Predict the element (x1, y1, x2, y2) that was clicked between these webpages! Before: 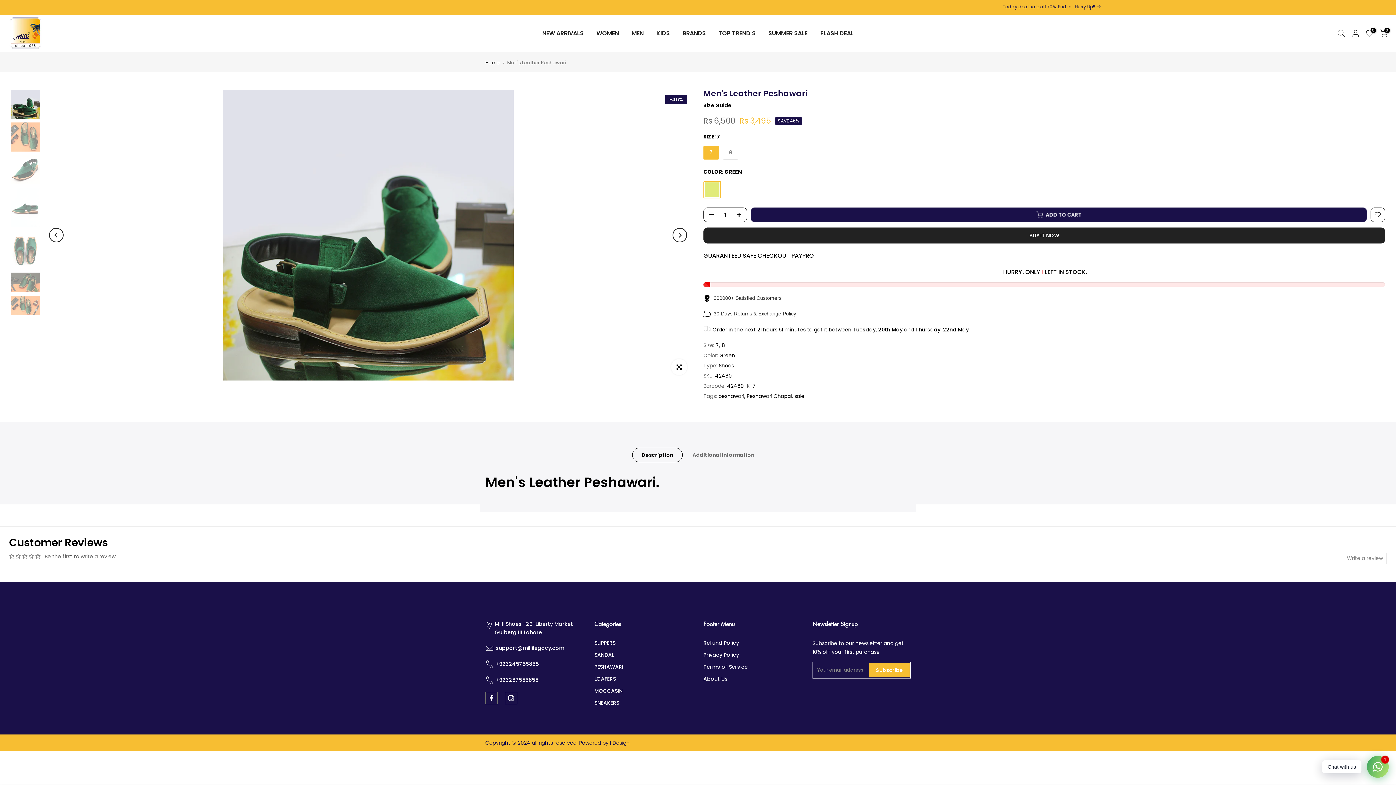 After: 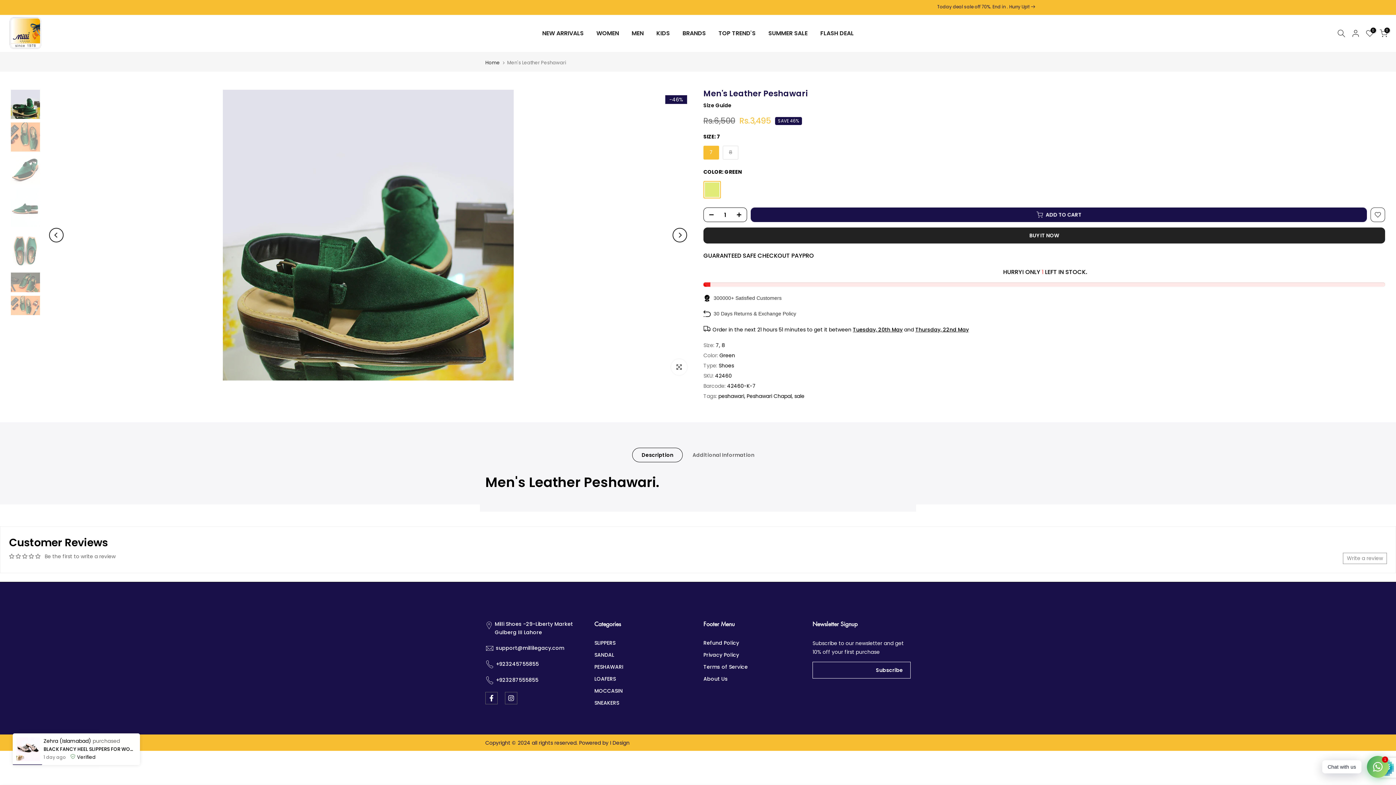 Action: label: Subscribe bbox: (869, 663, 909, 677)